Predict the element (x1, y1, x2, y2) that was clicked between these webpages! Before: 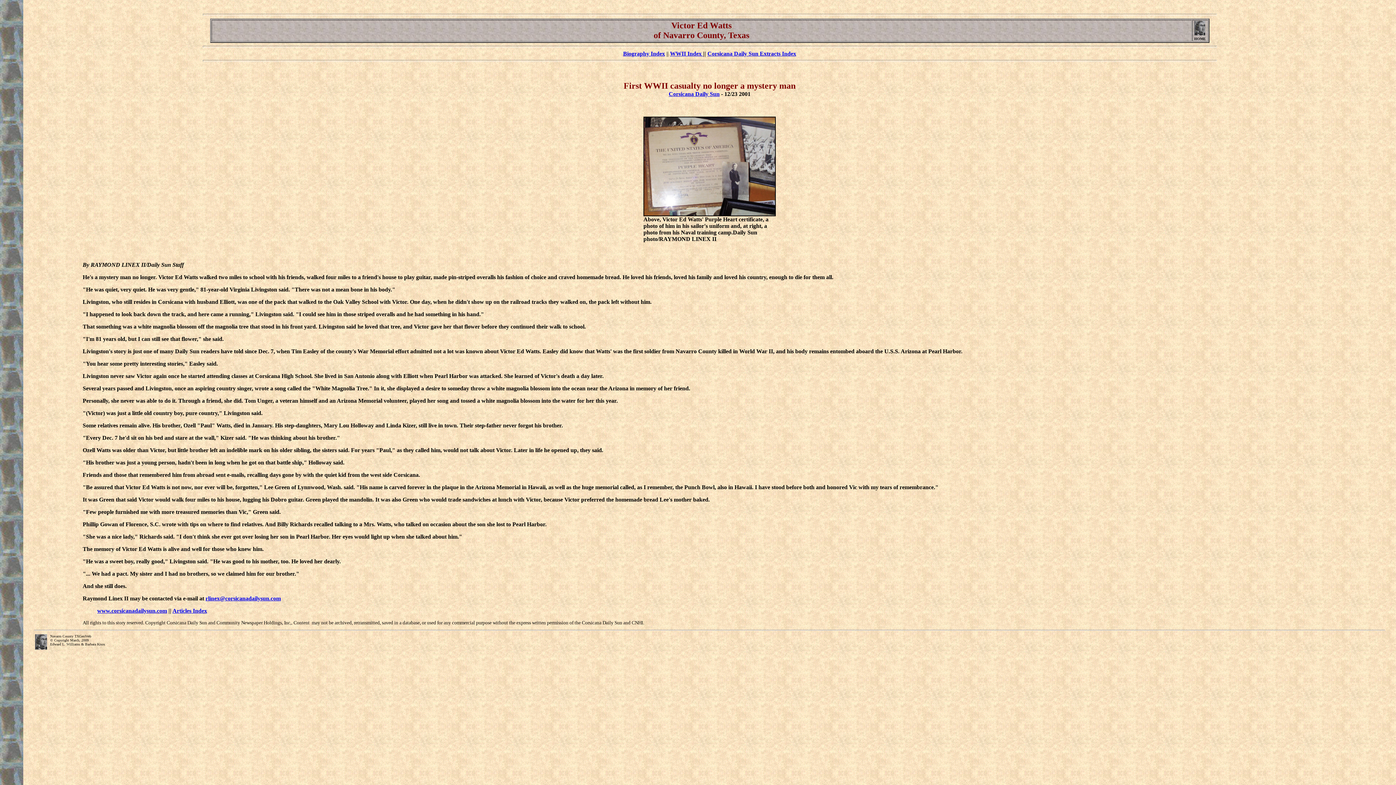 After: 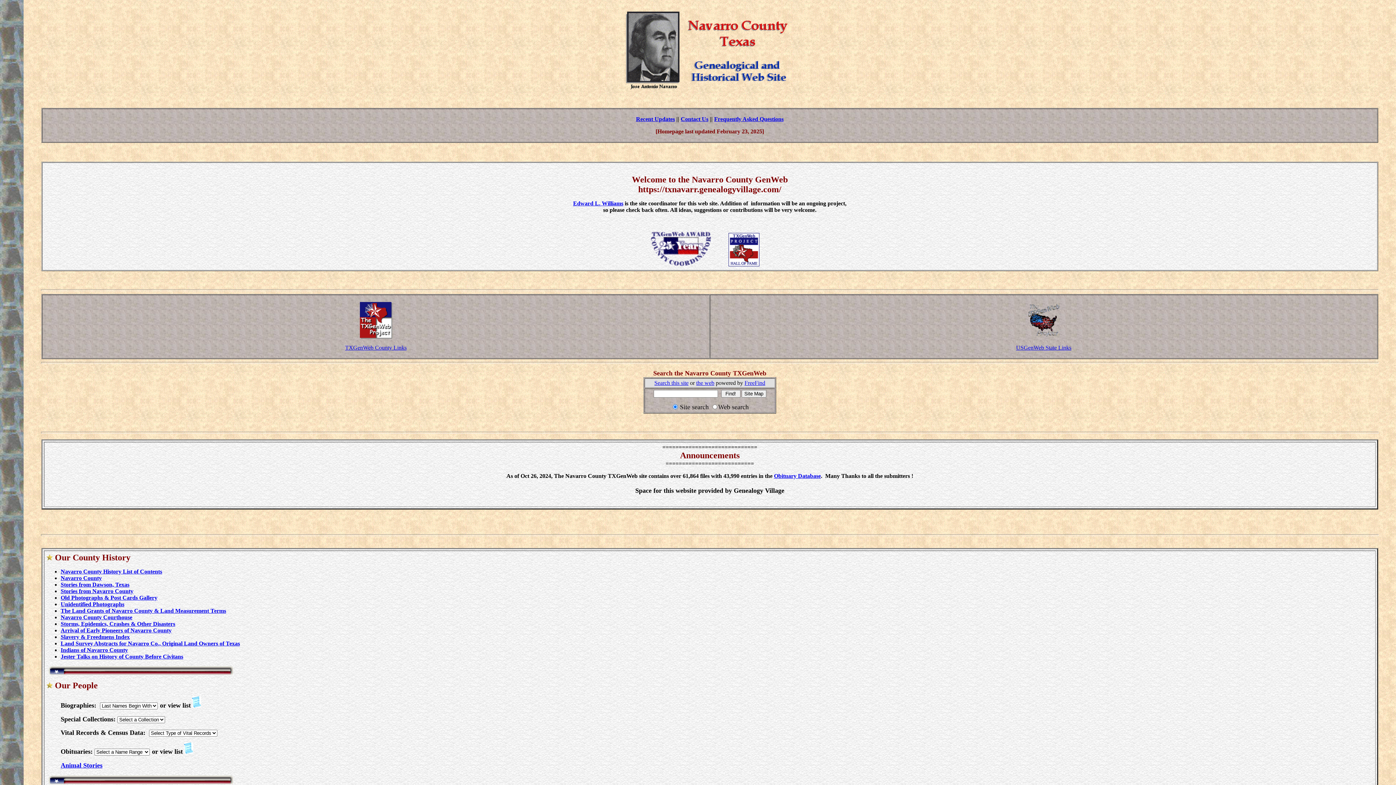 Action: bbox: (1193, 31, 1207, 37)